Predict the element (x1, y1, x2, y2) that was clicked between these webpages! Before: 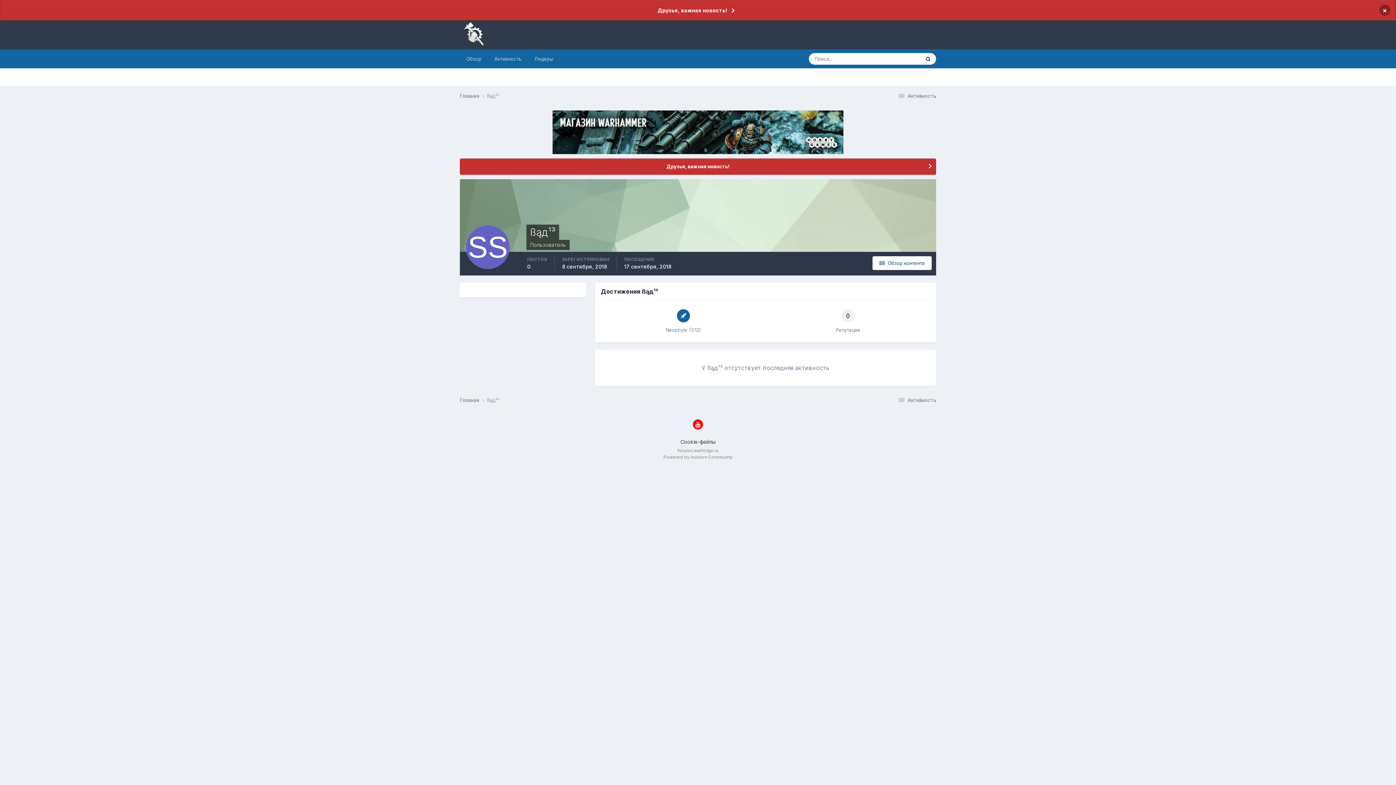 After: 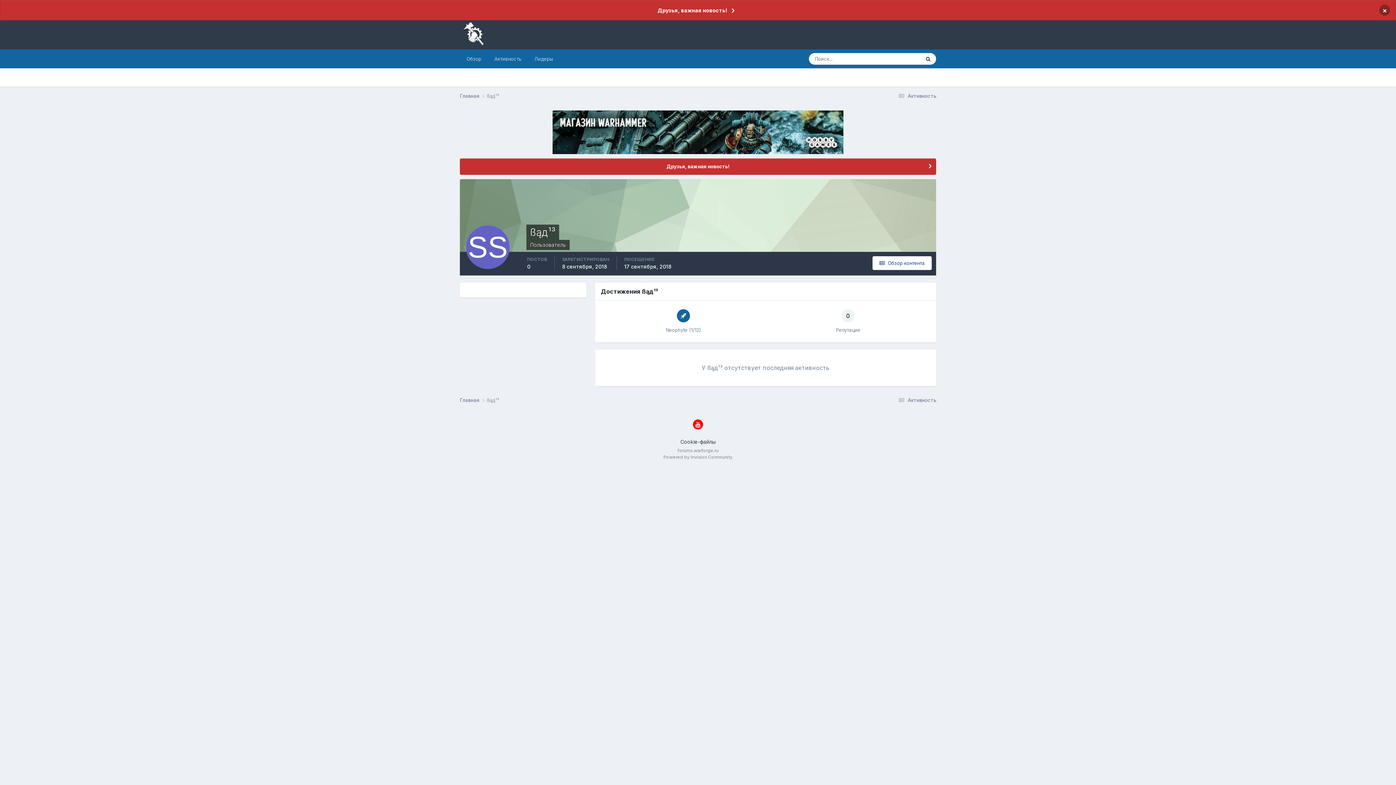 Action: bbox: (486, 93, 499, 98) label: ßąд¹³